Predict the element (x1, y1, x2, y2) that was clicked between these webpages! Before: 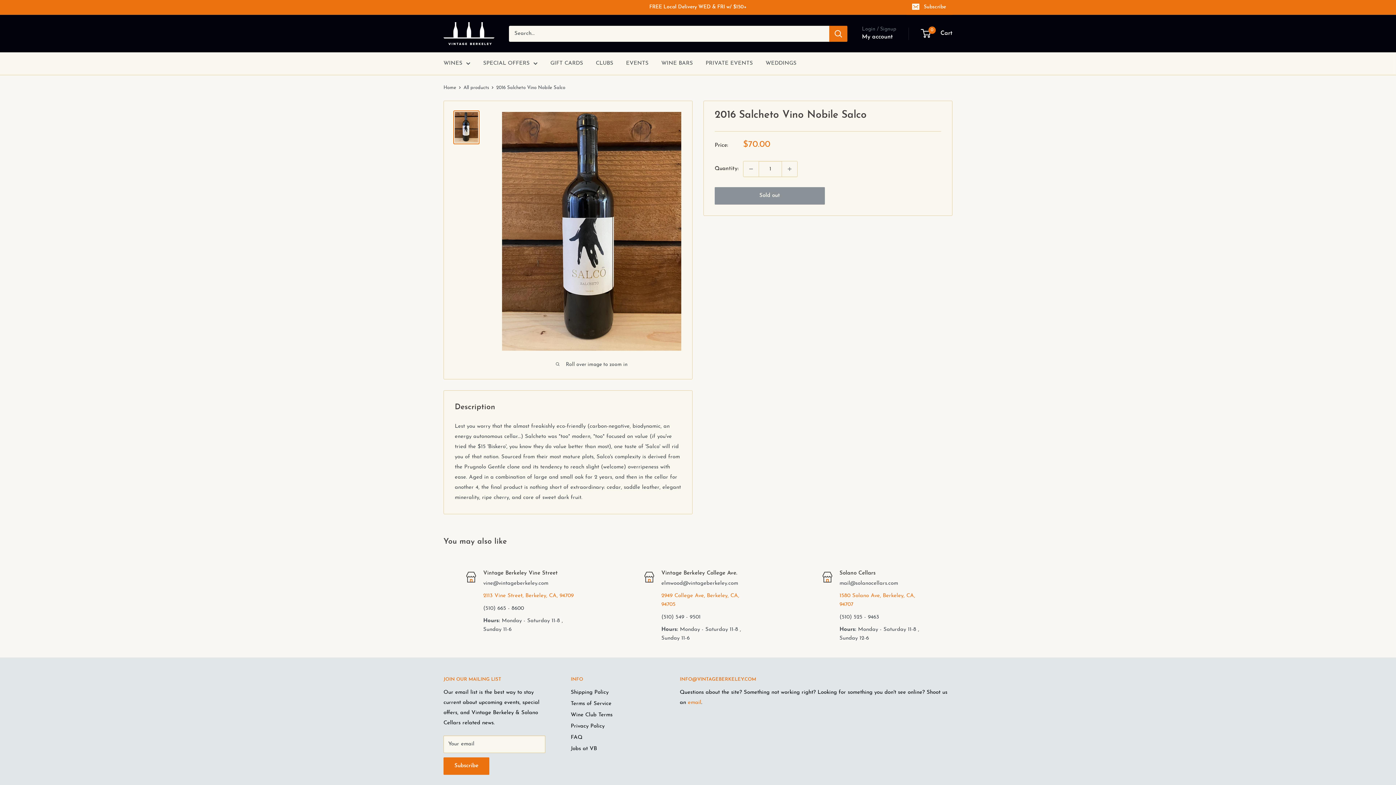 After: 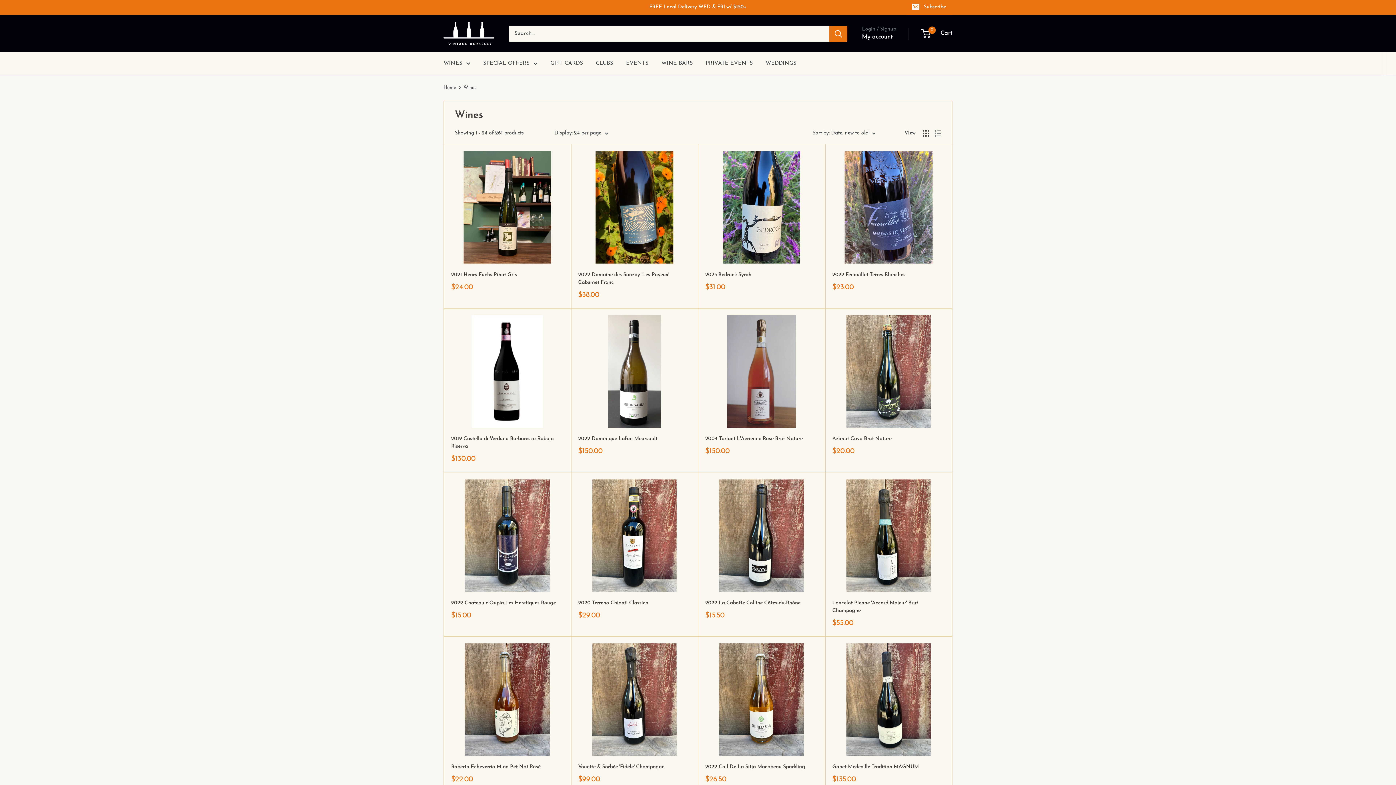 Action: label: WINES bbox: (443, 58, 470, 68)